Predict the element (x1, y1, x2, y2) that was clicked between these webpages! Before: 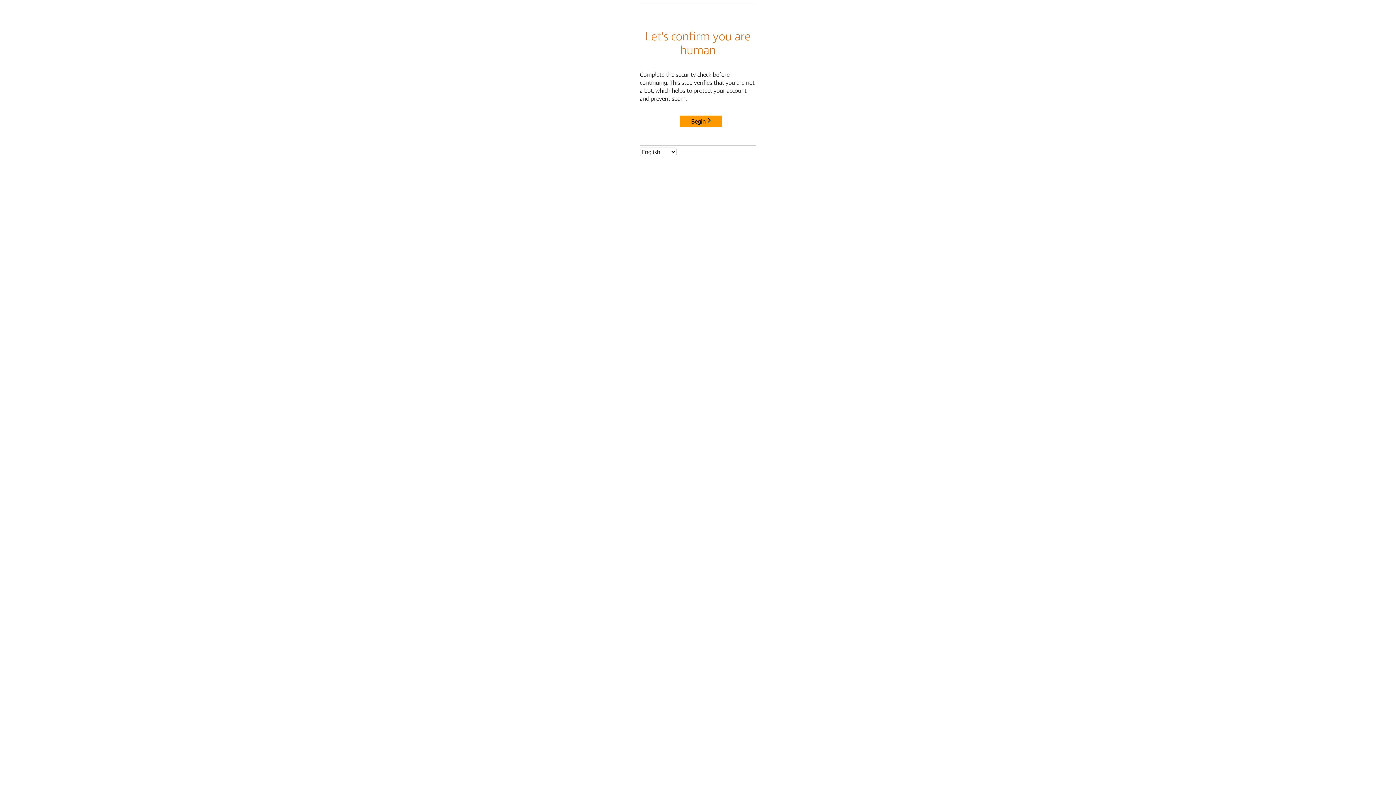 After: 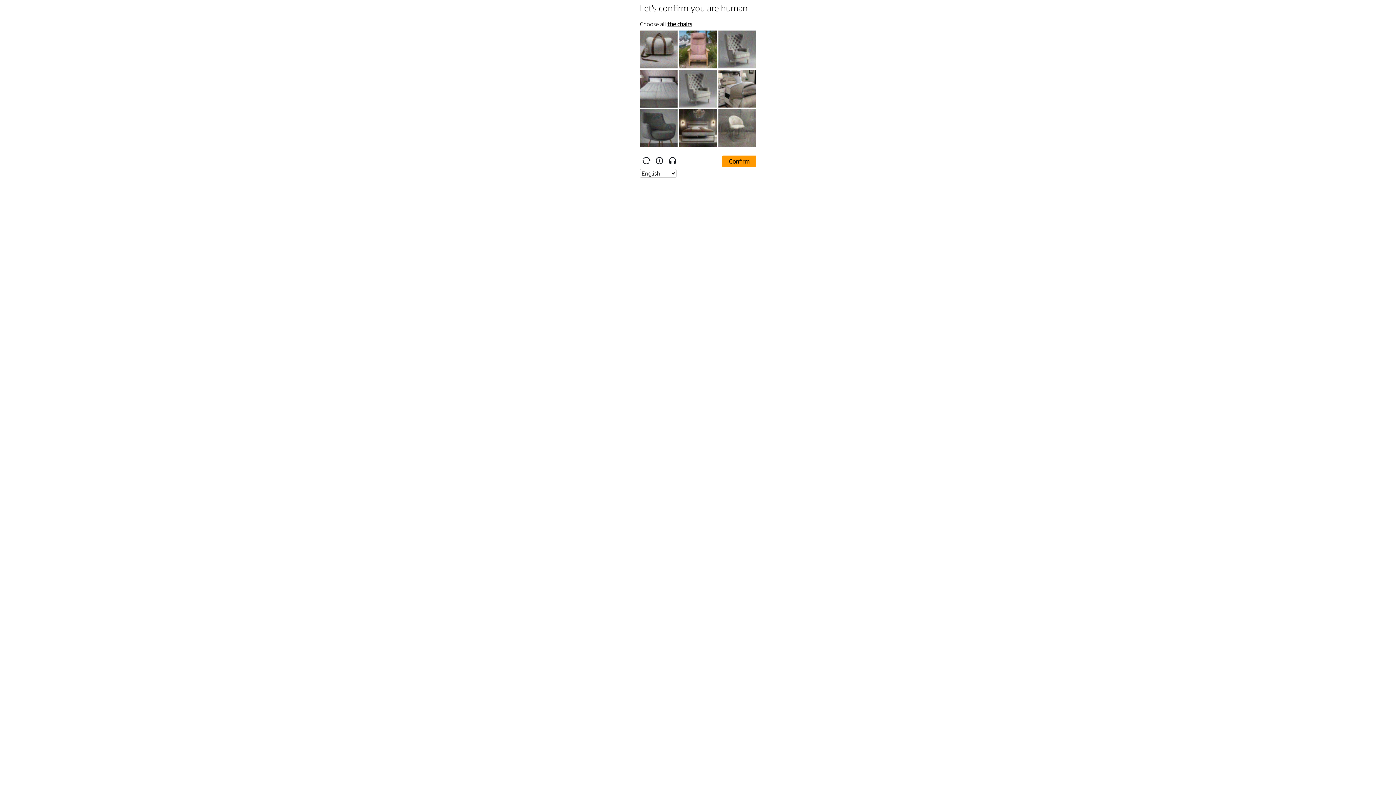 Action: bbox: (680, 115, 722, 127) label: Begin